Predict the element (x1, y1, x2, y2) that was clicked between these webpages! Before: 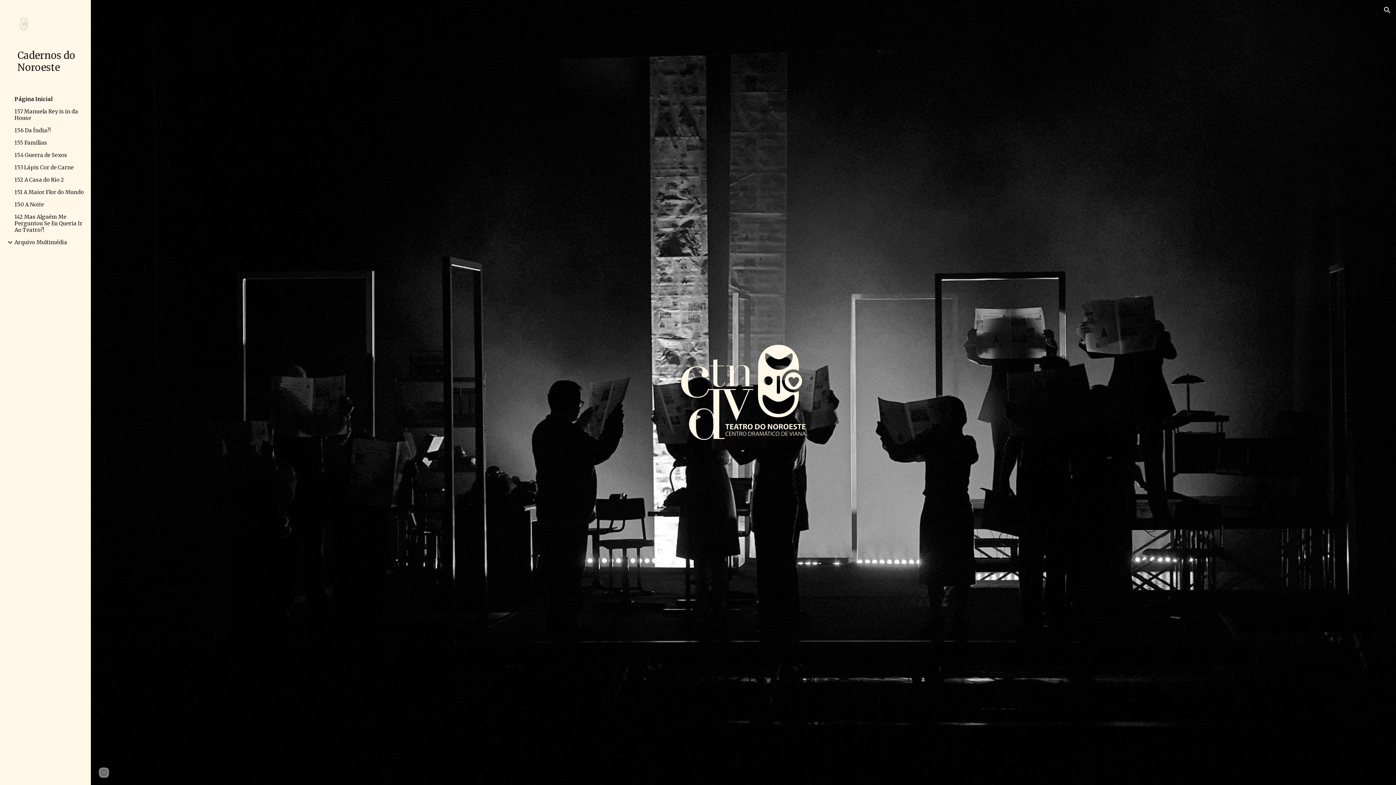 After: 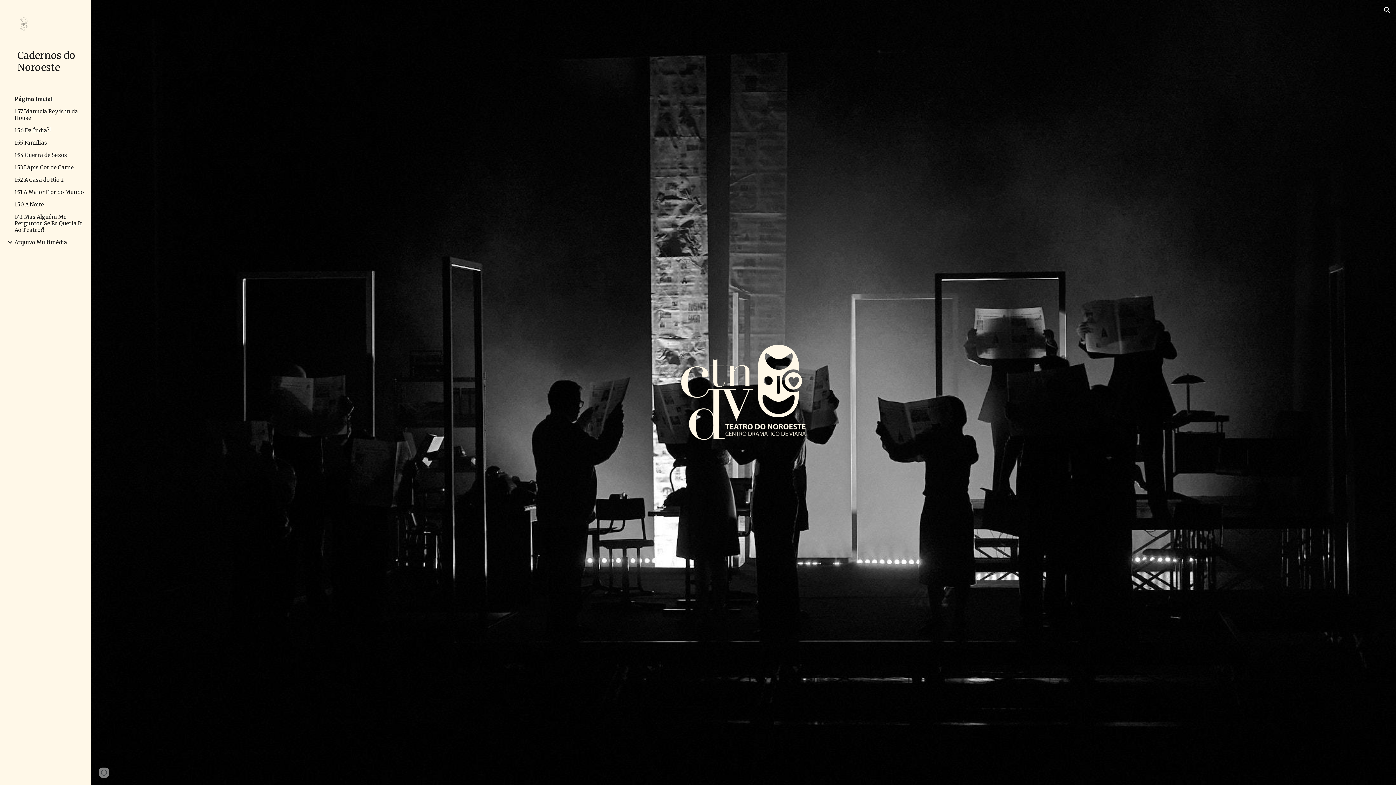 Action: bbox: (17, 49, 79, 73) label: Cadernos do Noroeste